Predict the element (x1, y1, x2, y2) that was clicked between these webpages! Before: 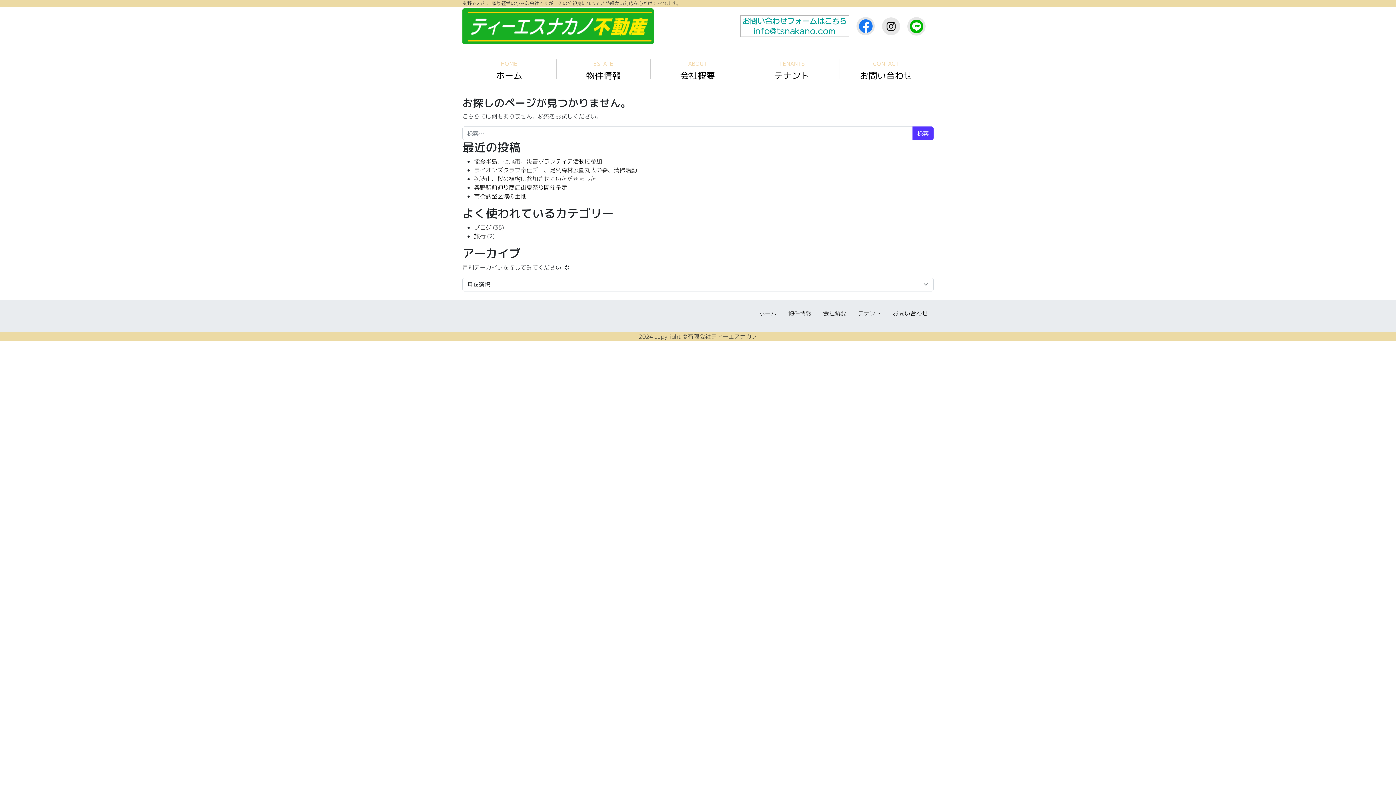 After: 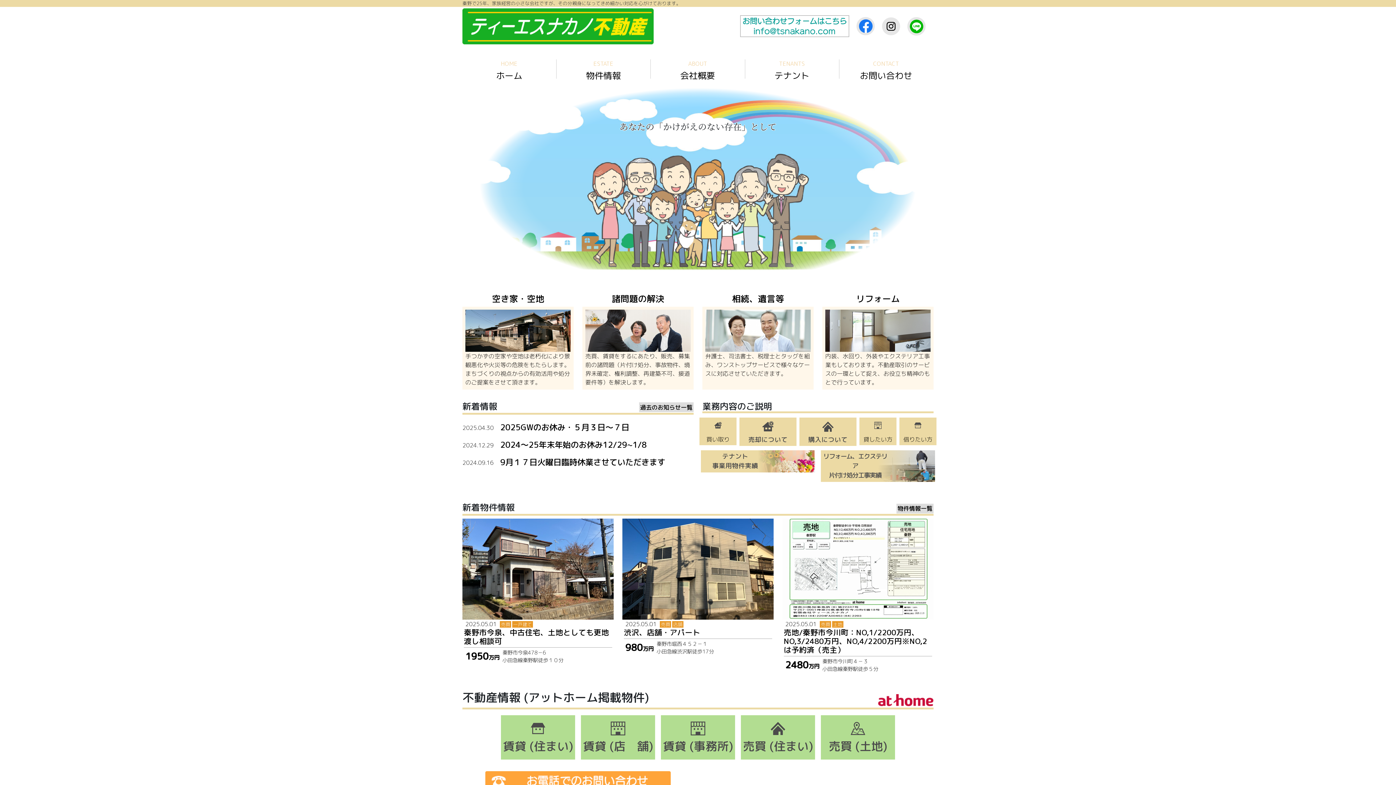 Action: label: ホーム bbox: (759, 309, 776, 317)